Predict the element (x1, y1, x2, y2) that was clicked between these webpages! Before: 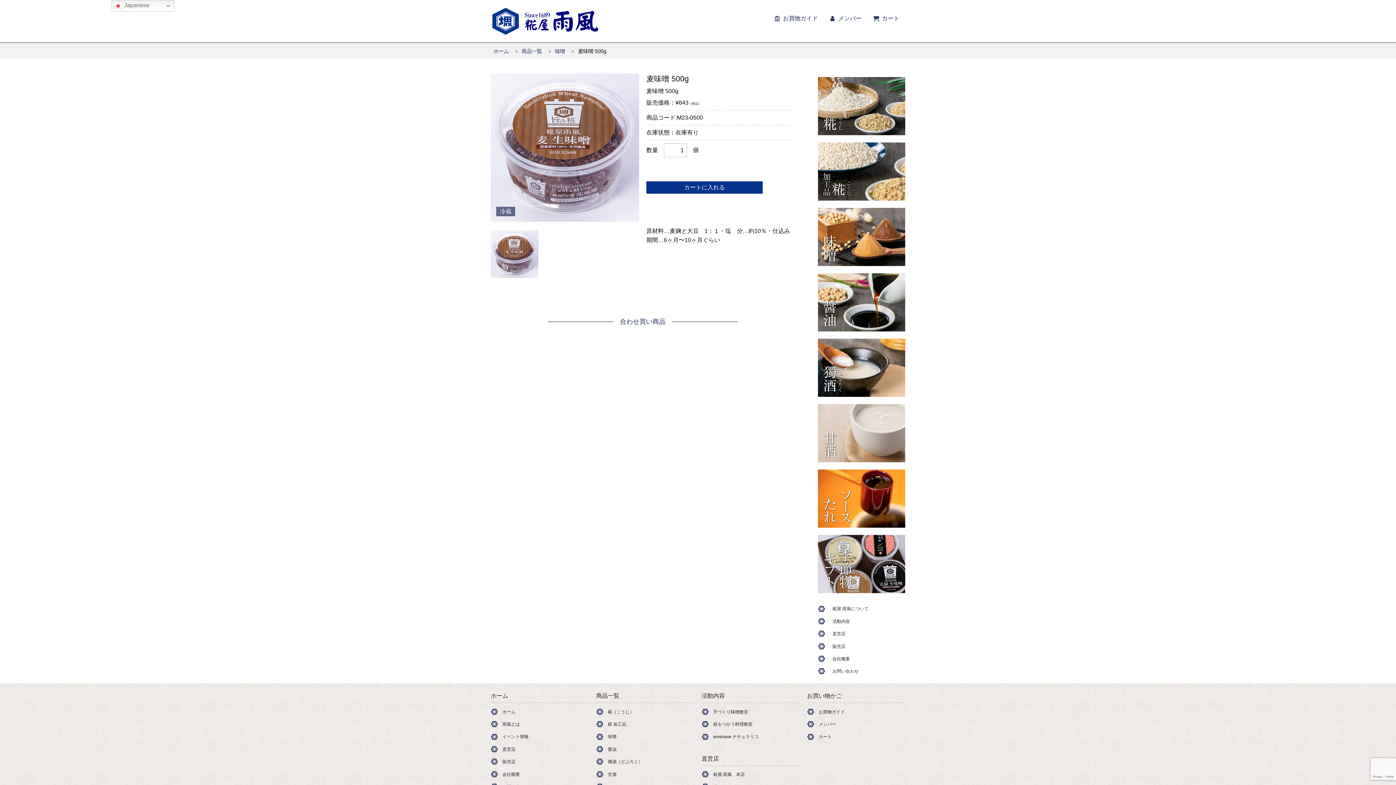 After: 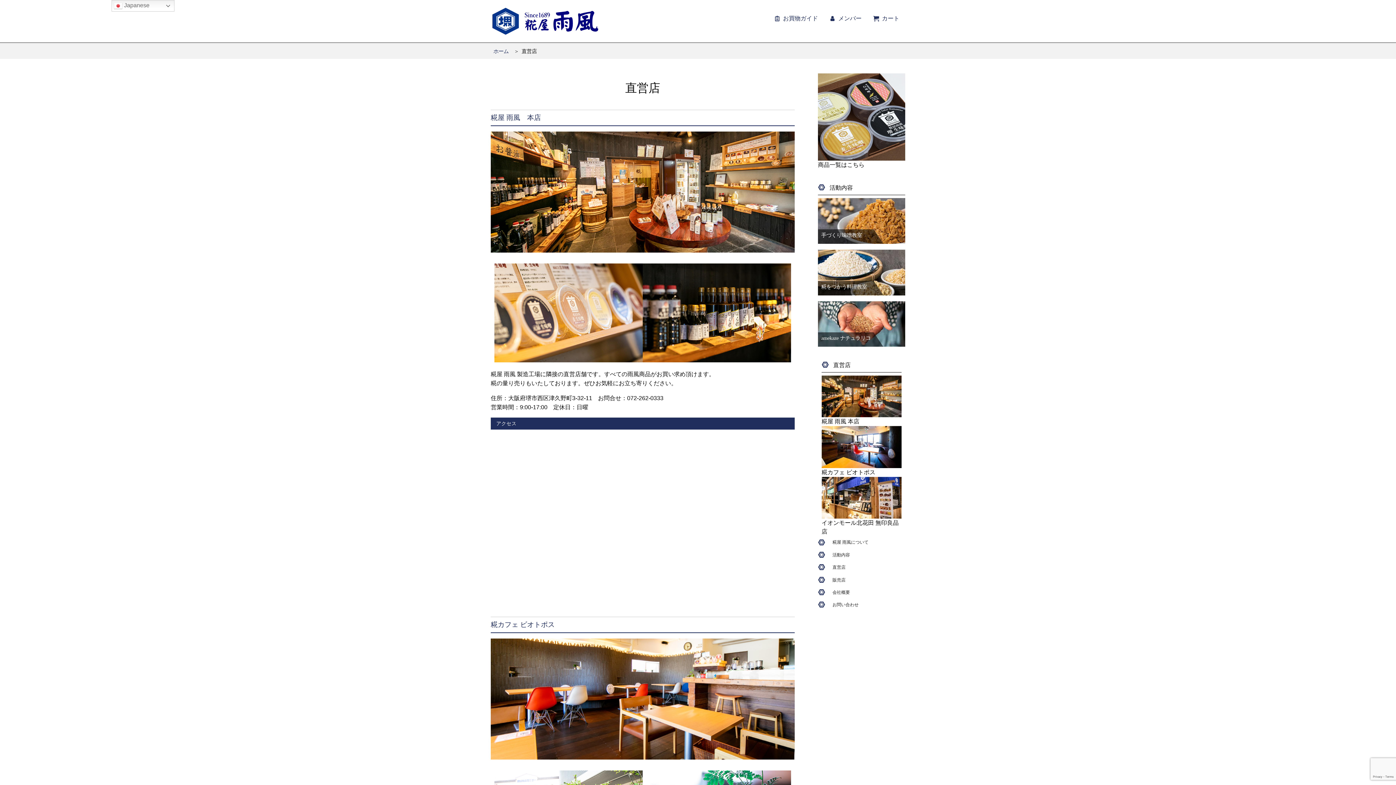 Action: bbox: (713, 768, 800, 781) label: 糀屋 雨風　本店